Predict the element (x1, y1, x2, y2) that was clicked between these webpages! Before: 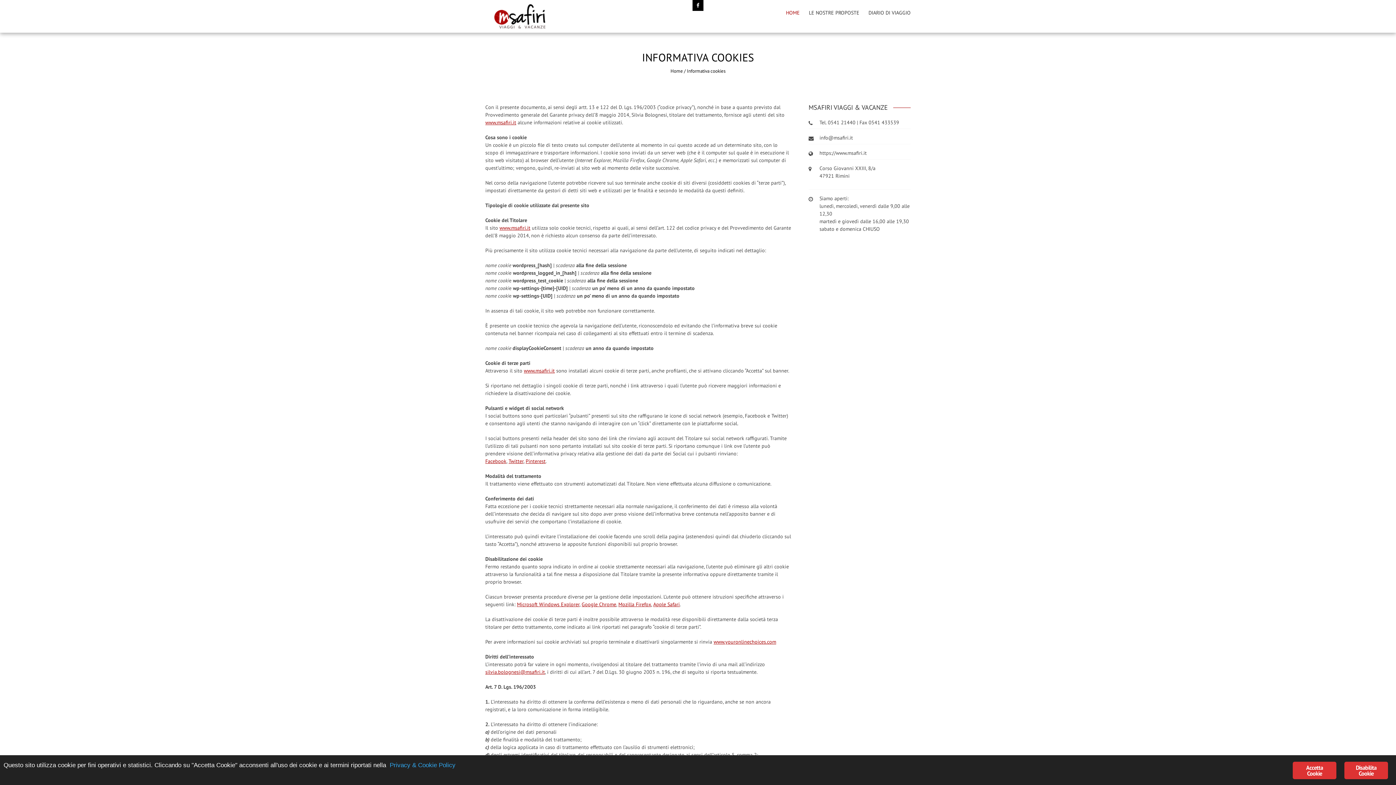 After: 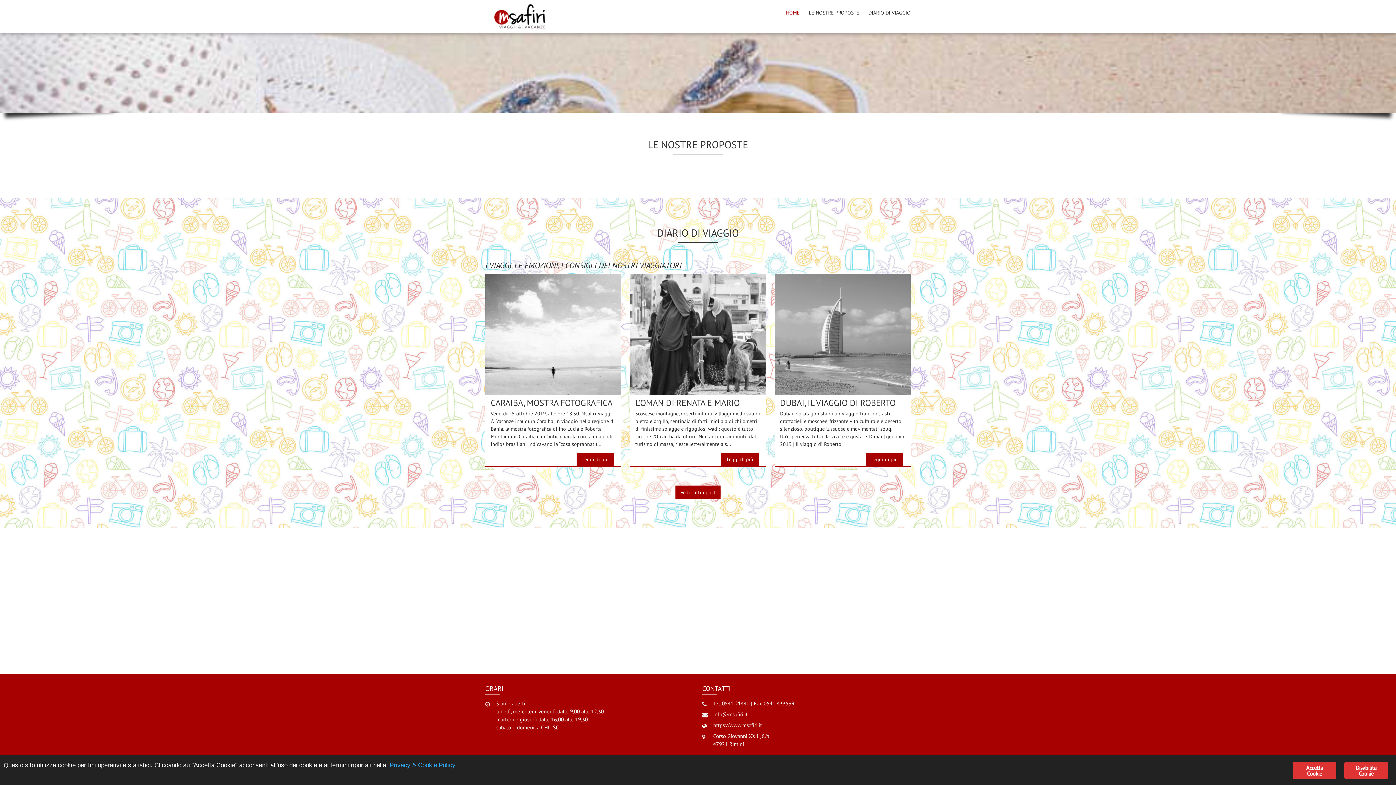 Action: label: LE NOSTRE PROPOSTE bbox: (809, 9, 859, 16)